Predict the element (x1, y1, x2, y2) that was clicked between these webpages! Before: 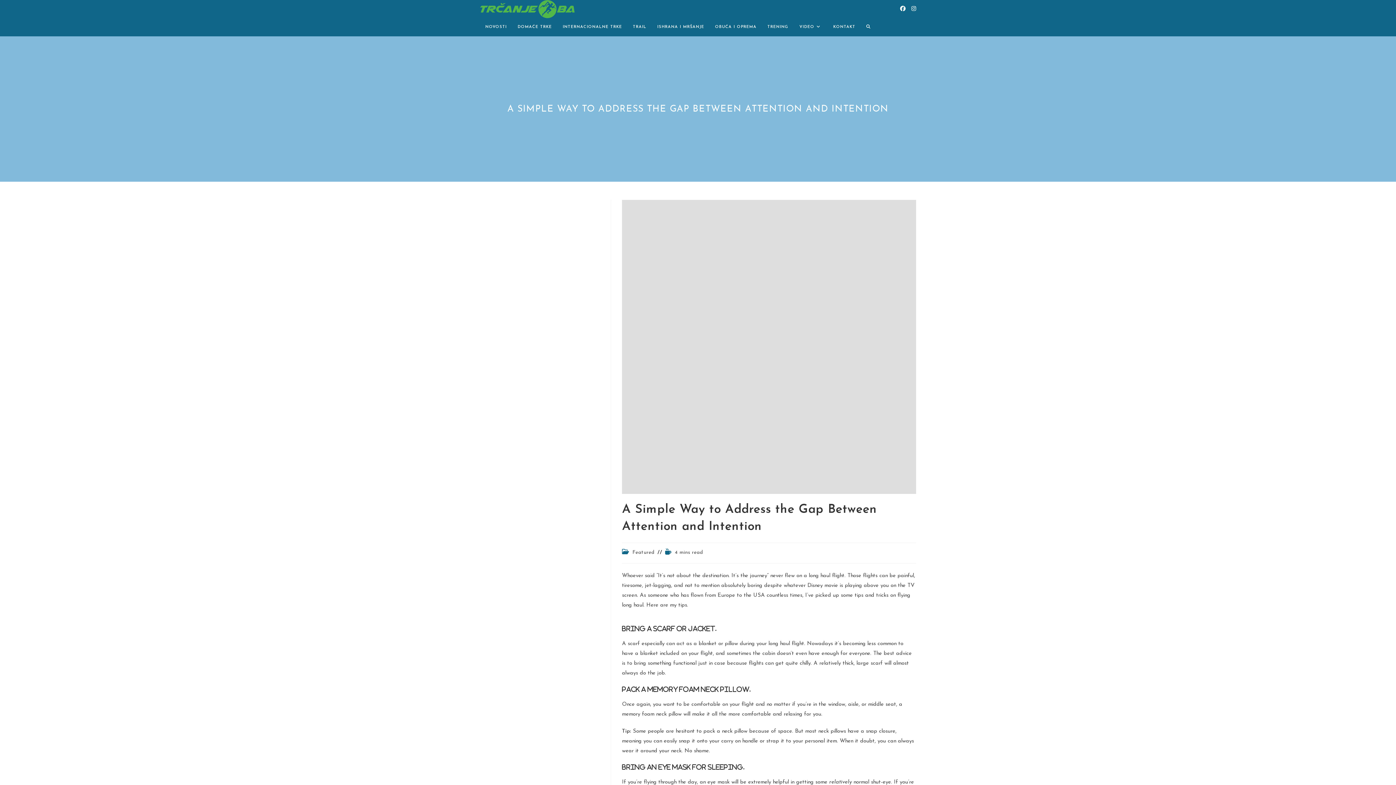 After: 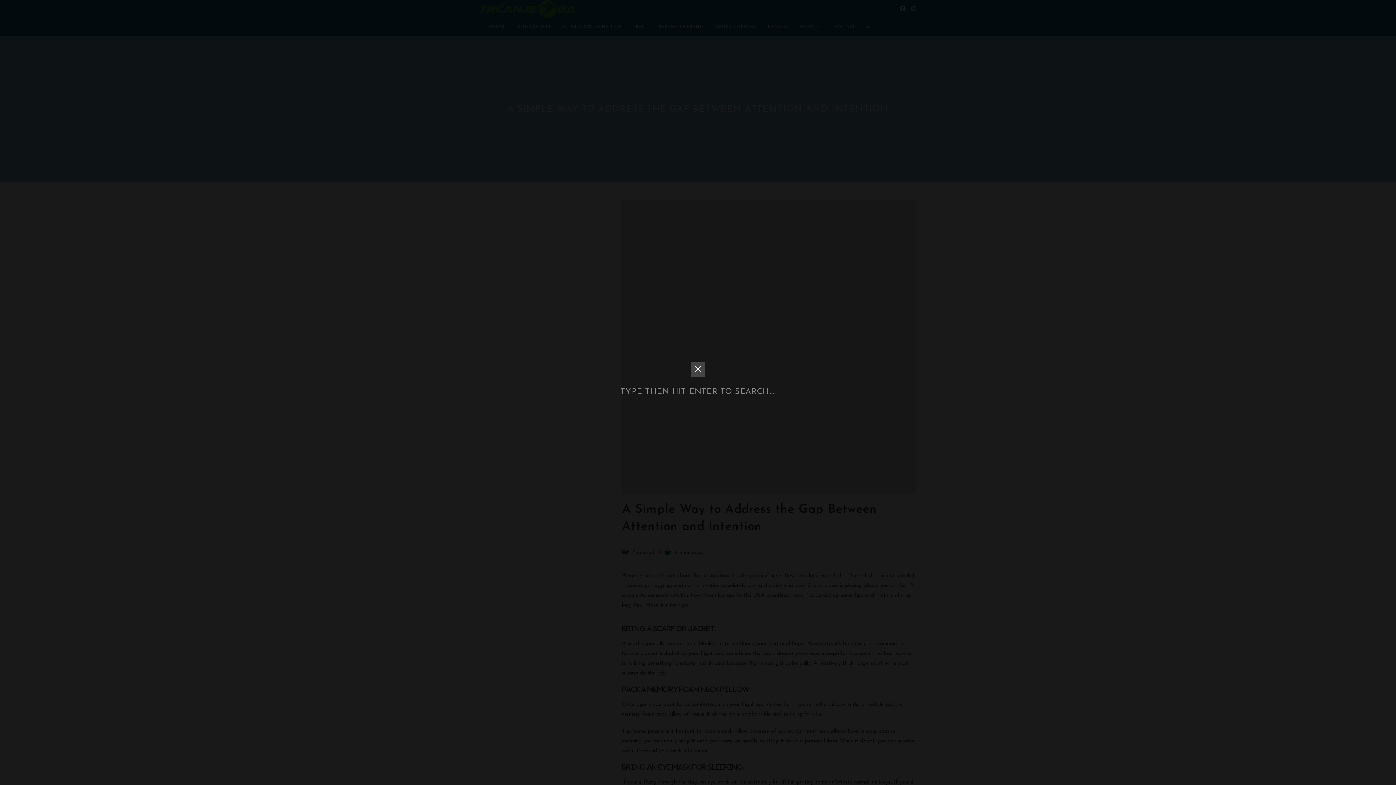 Action: bbox: (861, 18, 876, 36) label: TOGGLE WEBSITE SEARCH